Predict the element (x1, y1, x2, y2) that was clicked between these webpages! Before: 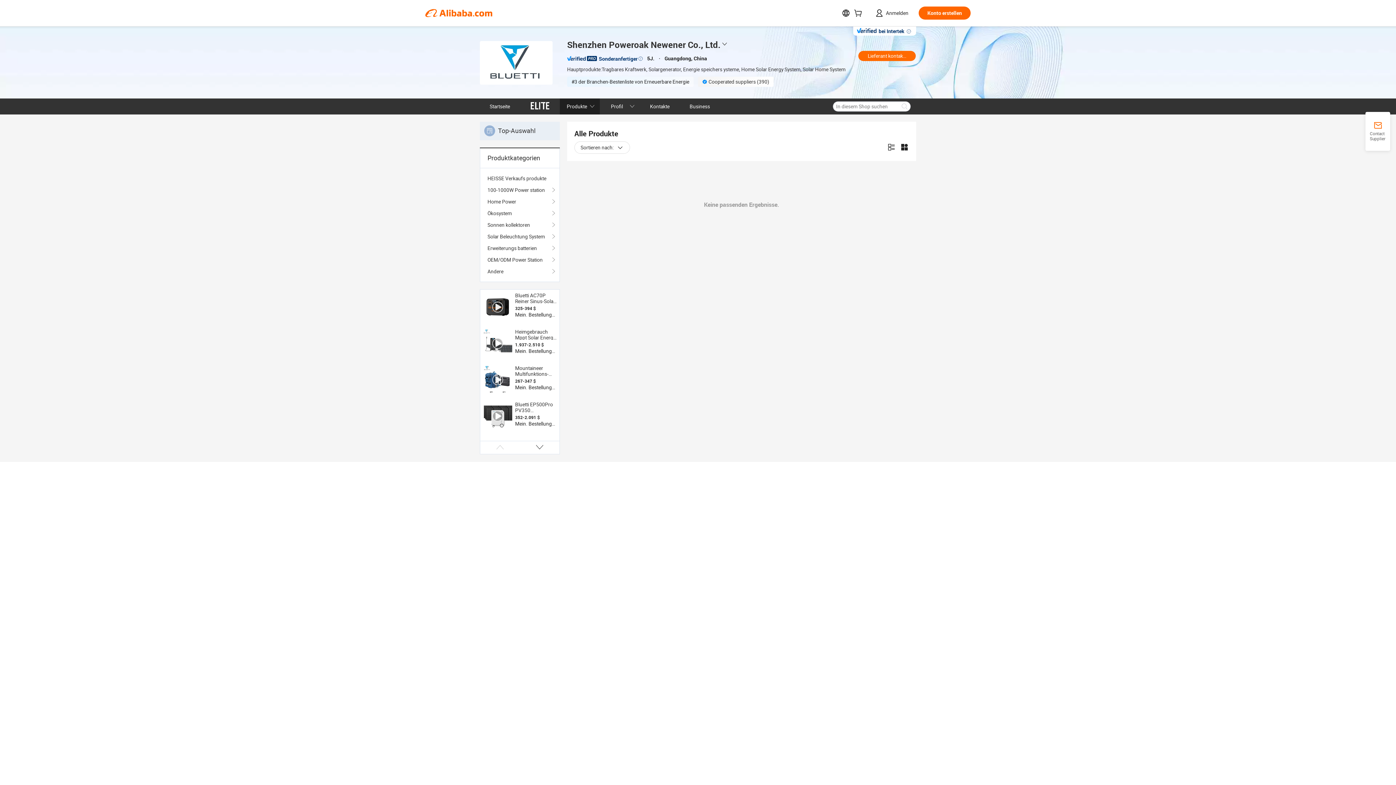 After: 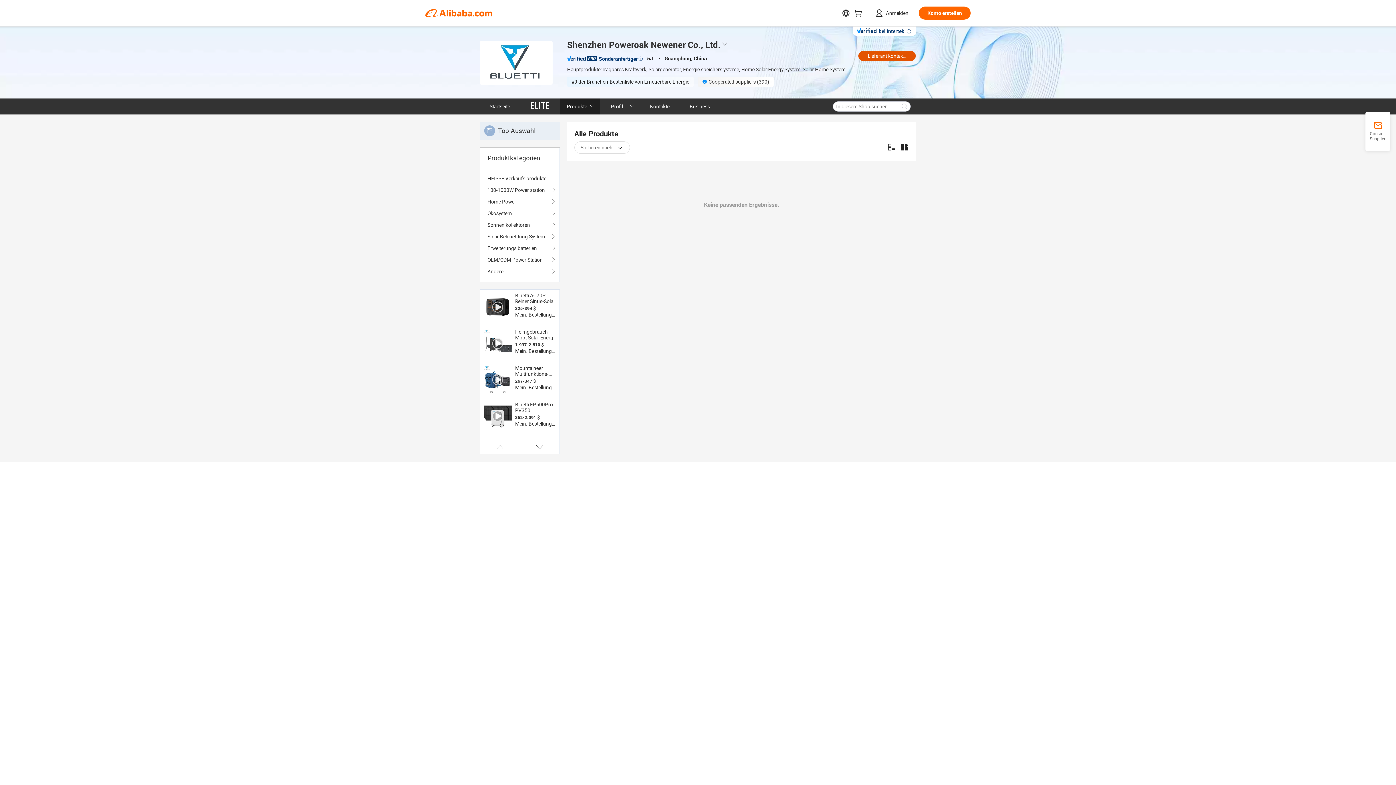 Action: label: Lieferant kontaktieren bbox: (858, 50, 916, 61)